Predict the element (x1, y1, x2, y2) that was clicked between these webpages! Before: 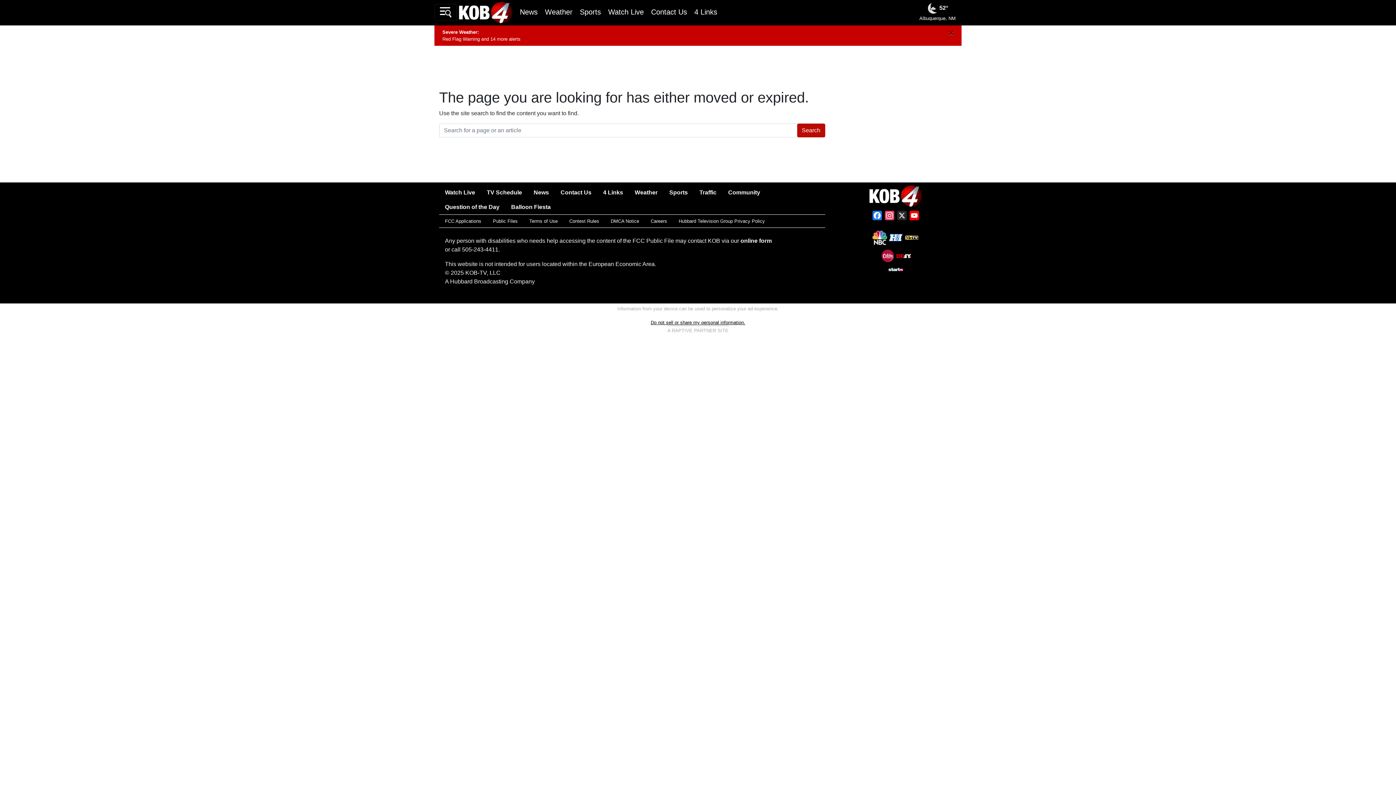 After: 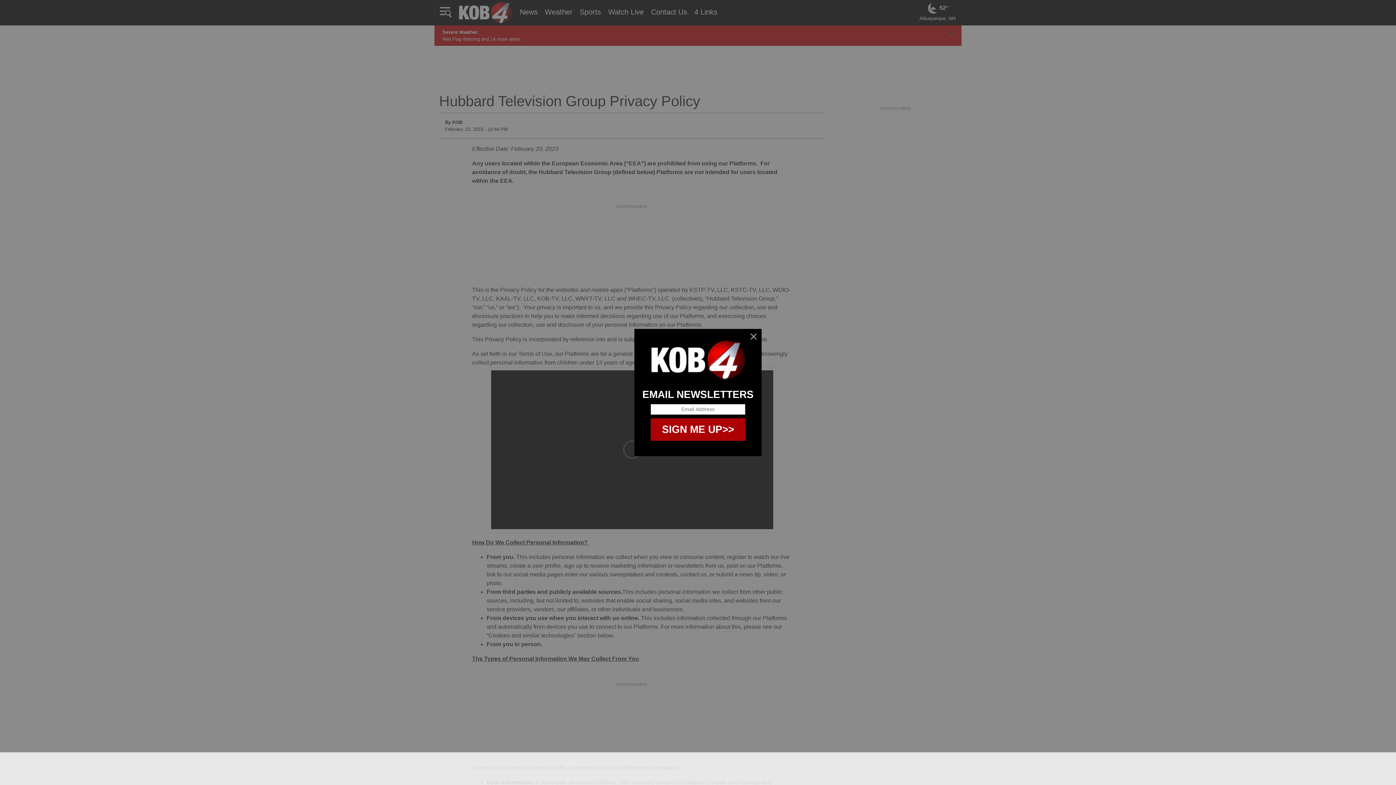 Action: bbox: (673, 214, 770, 227) label: Hubbard Television Group Privacy Policy